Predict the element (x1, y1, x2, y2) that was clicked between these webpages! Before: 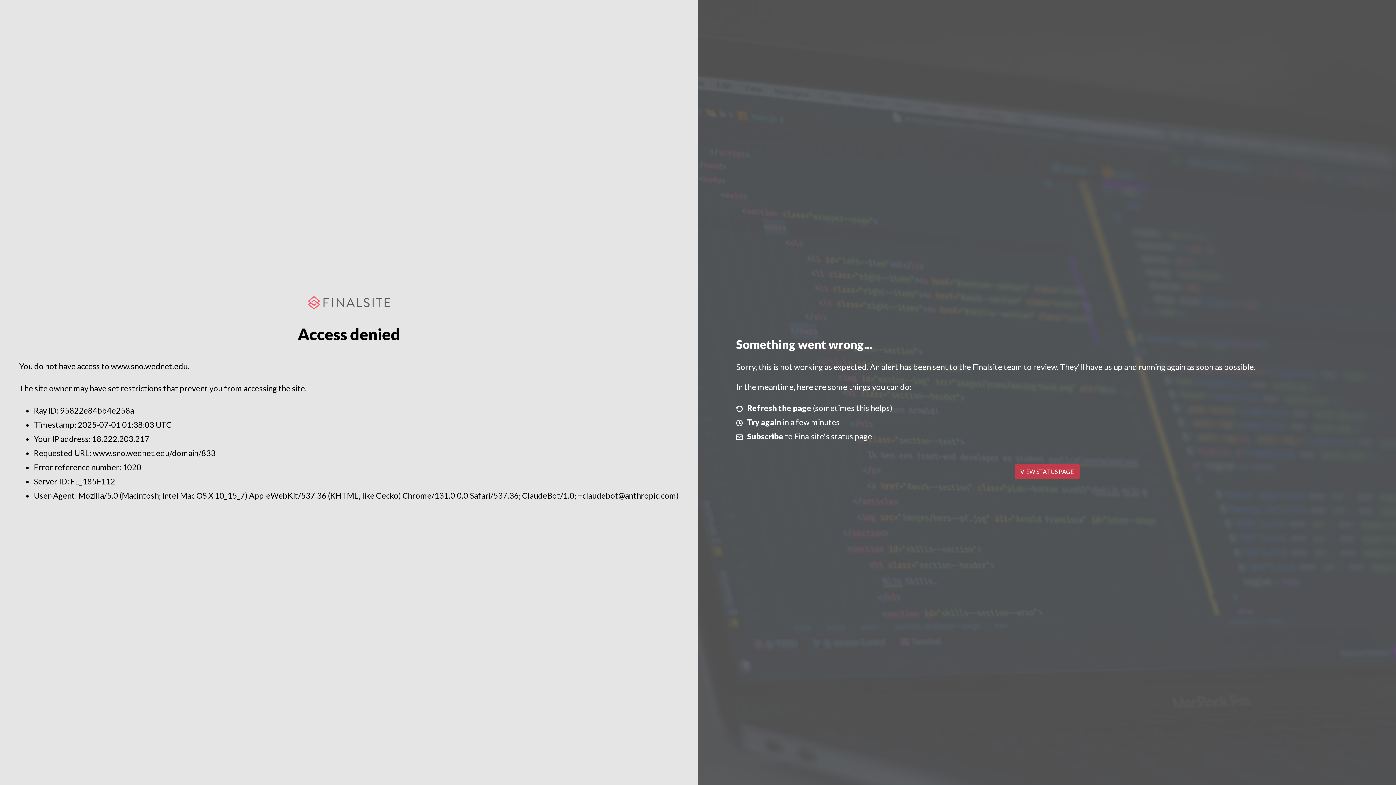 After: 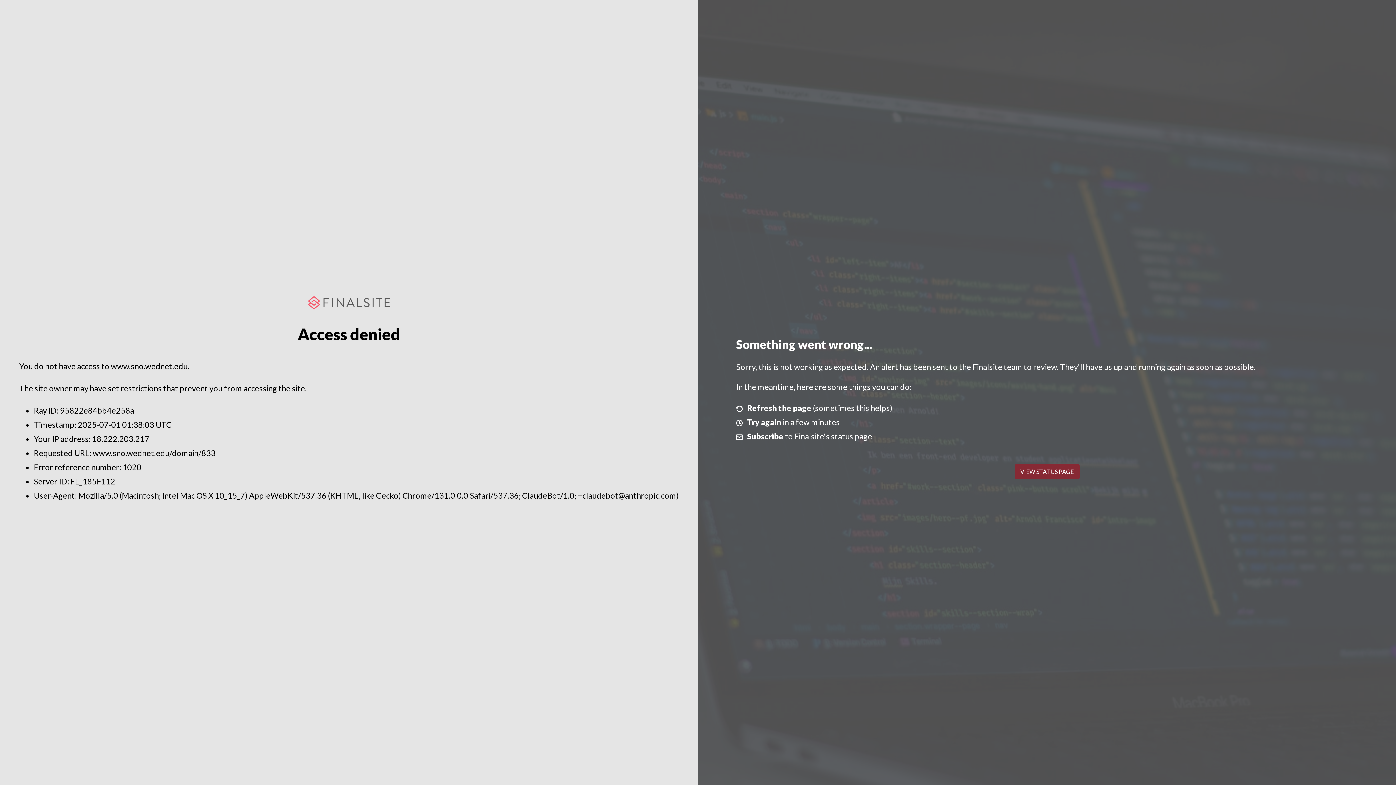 Action: label: VIEW STATUS PAGE bbox: (1014, 464, 1079, 479)